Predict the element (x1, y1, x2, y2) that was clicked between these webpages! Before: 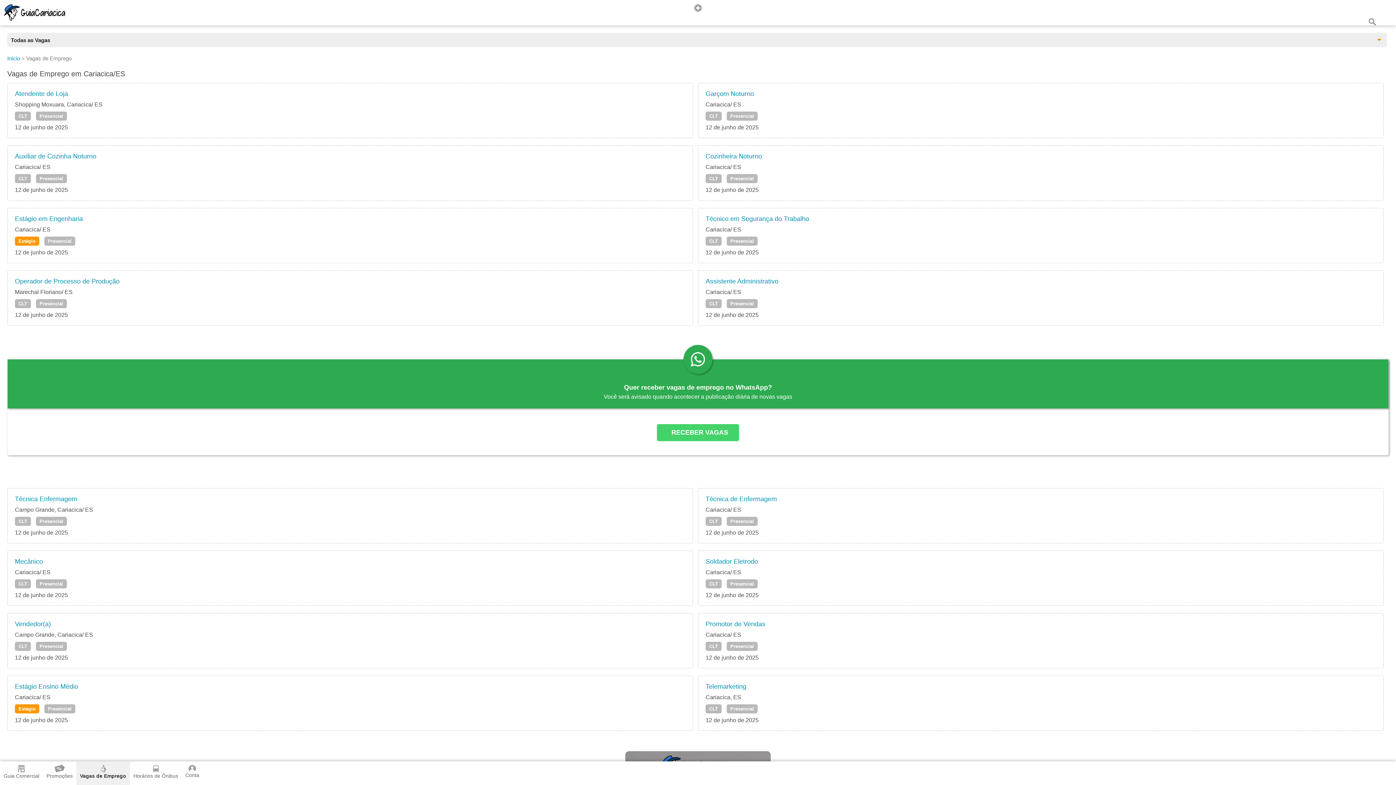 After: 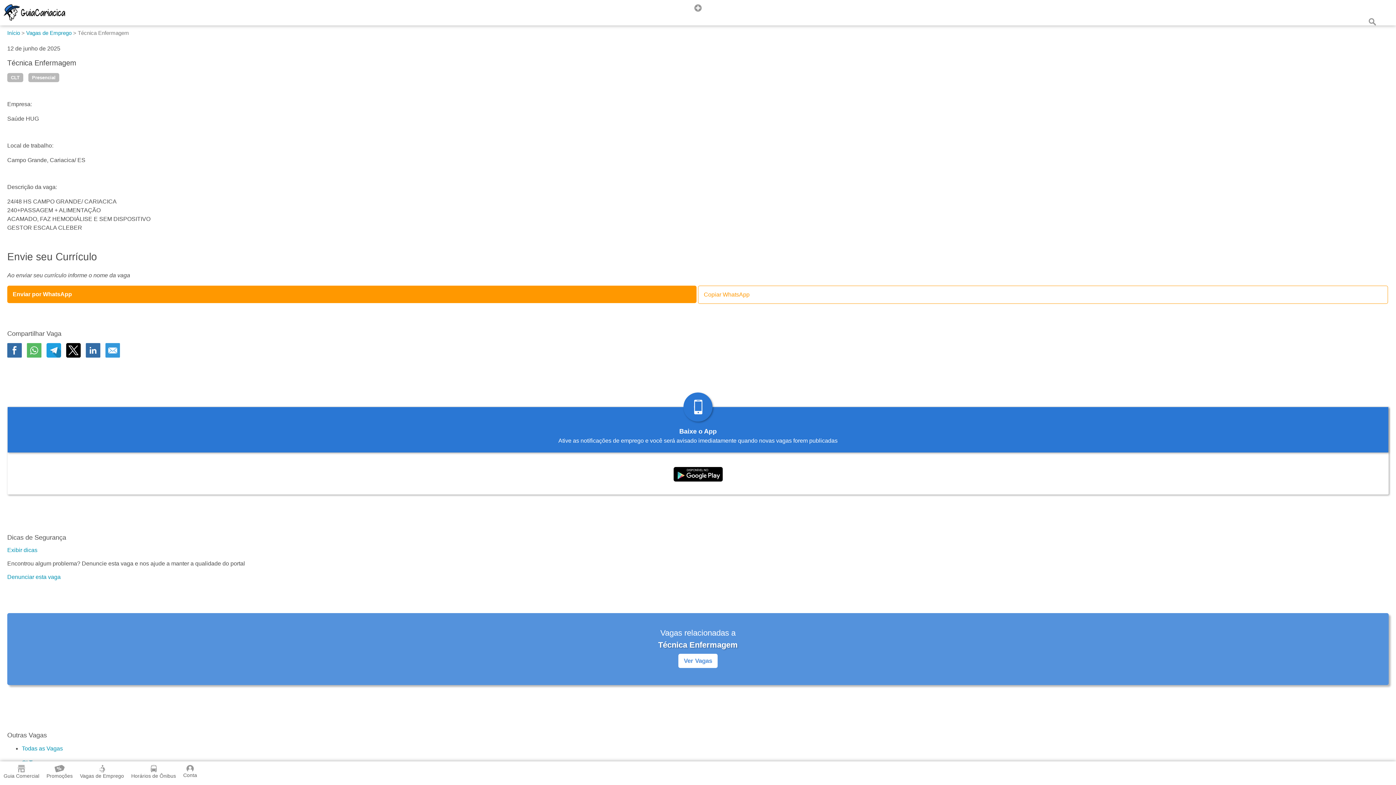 Action: bbox: (14, 517, 30, 526) label: CLT